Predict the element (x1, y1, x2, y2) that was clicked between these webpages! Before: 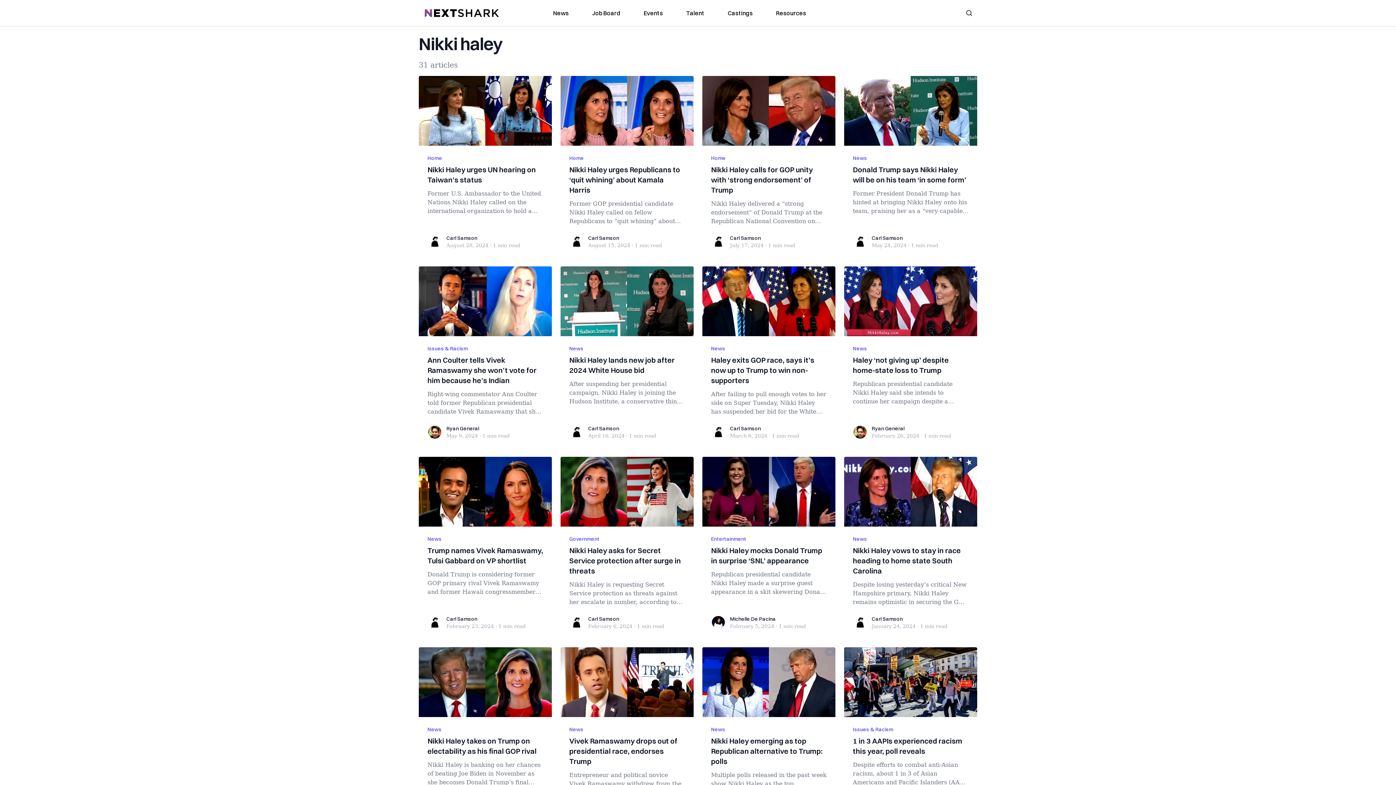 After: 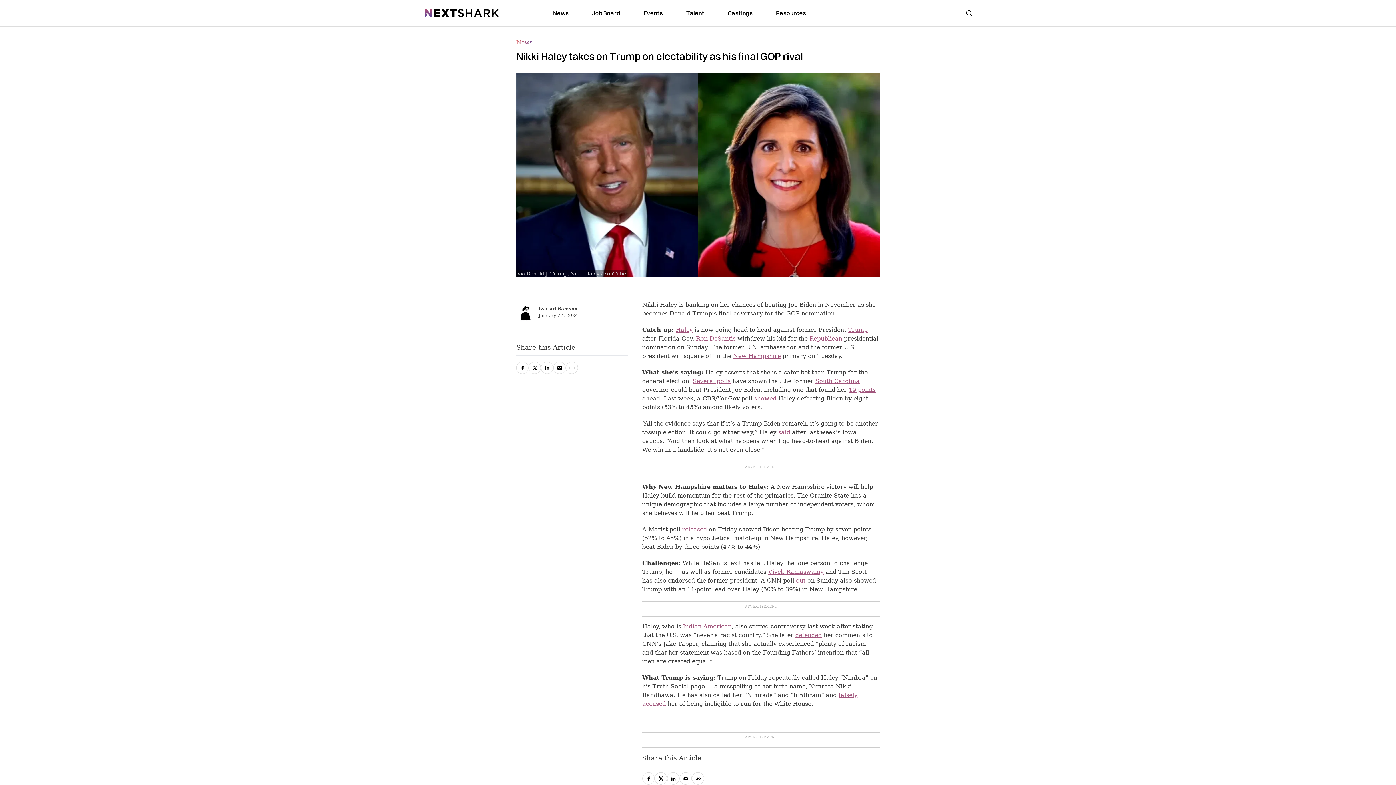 Action: bbox: (418, 647, 552, 717) label: Nikki Haley takes on Trump on electability as his final GOP rival